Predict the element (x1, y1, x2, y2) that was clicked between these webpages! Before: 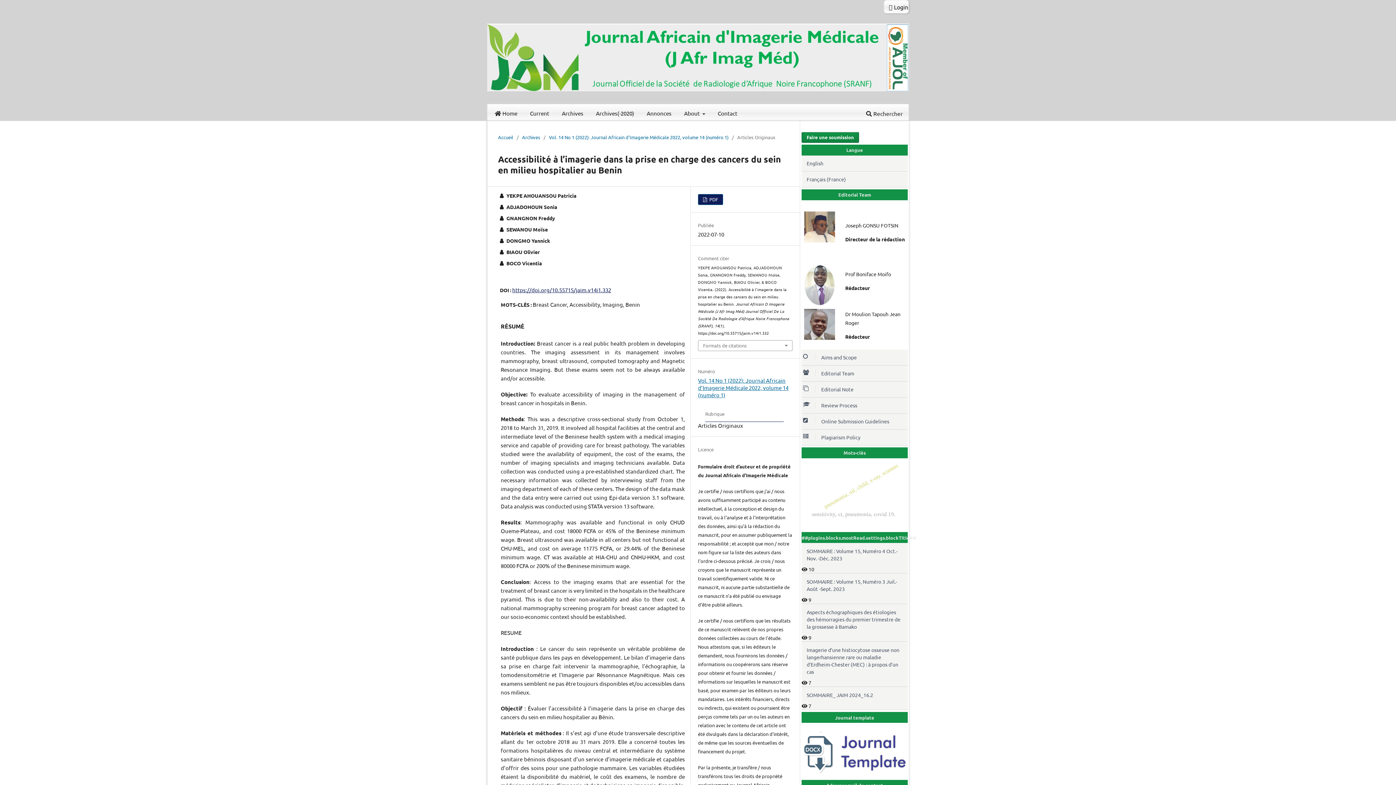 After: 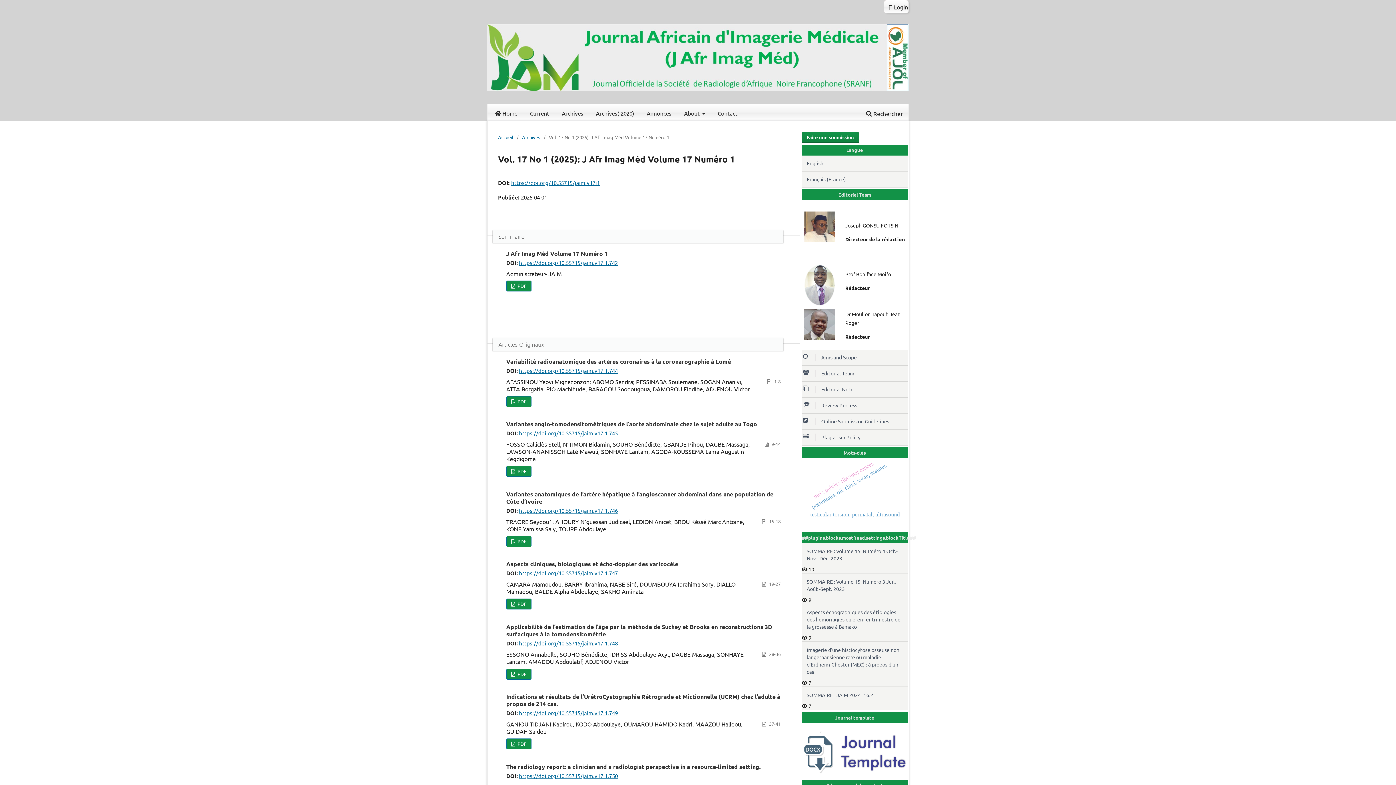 Action: bbox: (527, 107, 552, 120) label: Current